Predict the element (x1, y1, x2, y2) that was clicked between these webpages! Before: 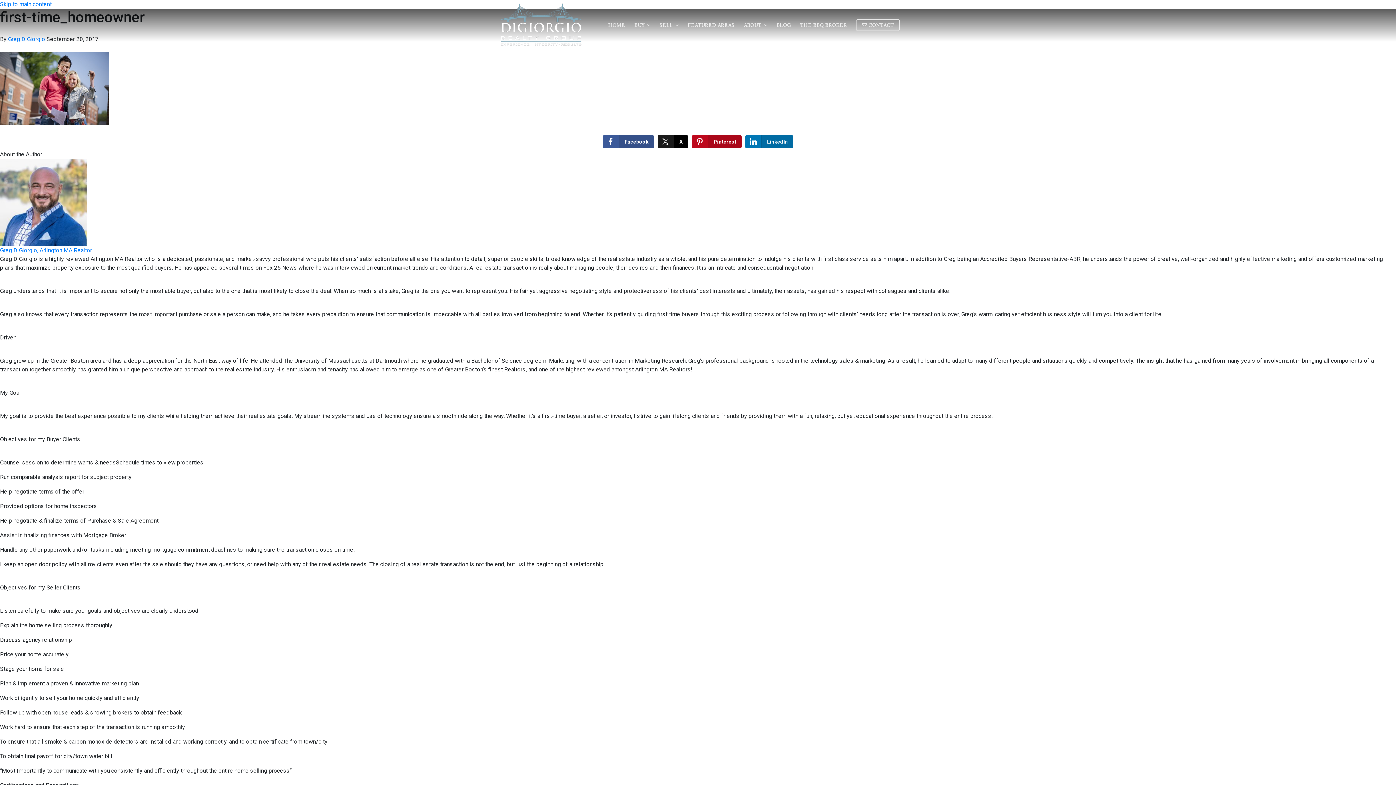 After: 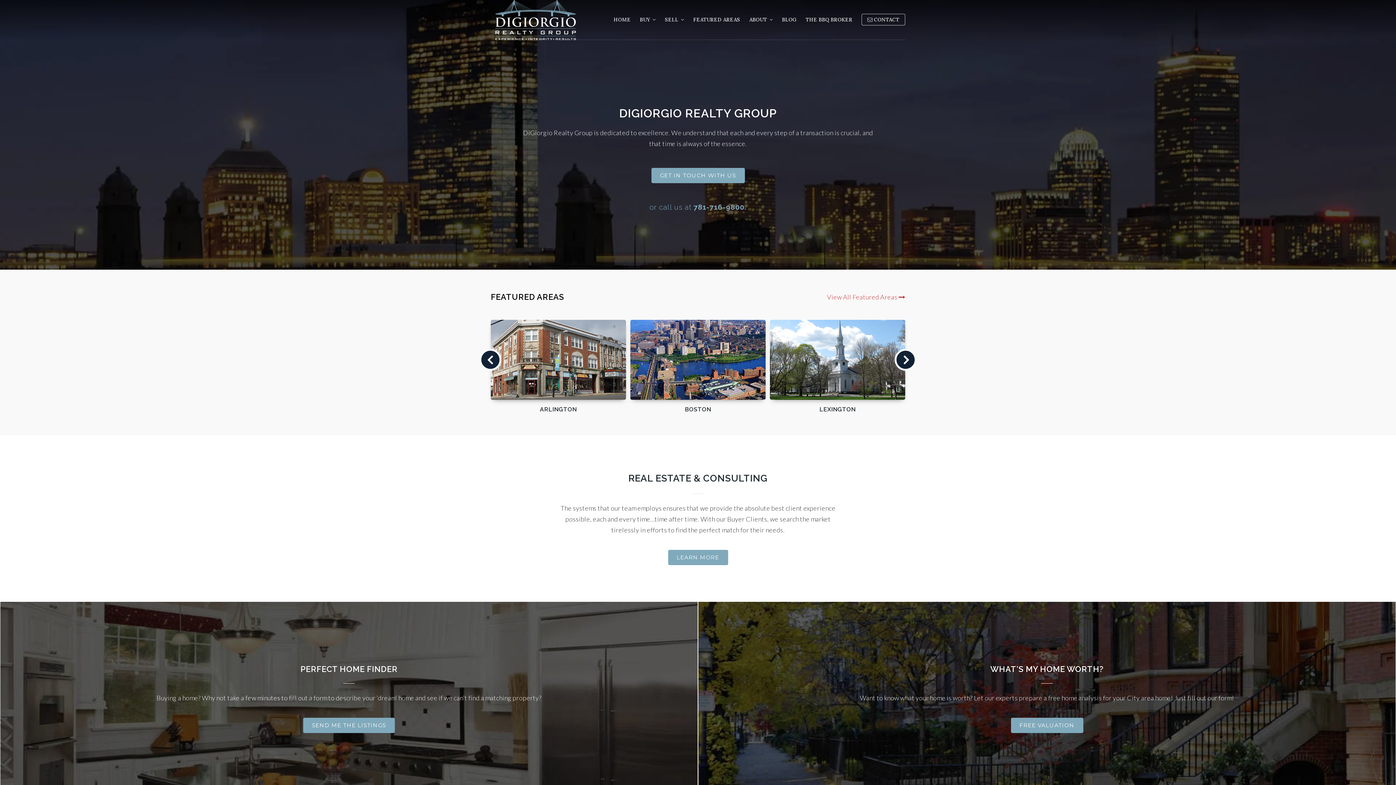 Action: label: HOME bbox: (608, 19, 625, 30)